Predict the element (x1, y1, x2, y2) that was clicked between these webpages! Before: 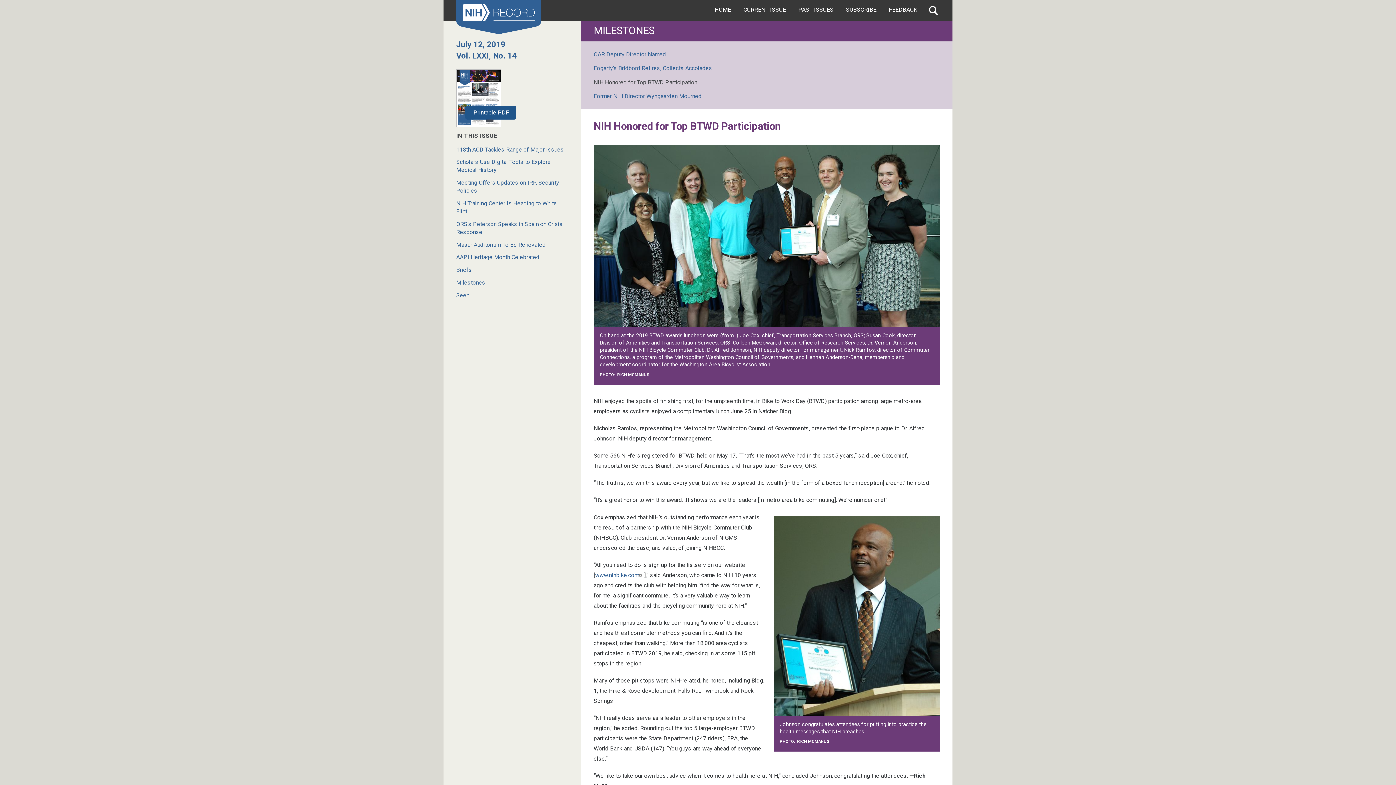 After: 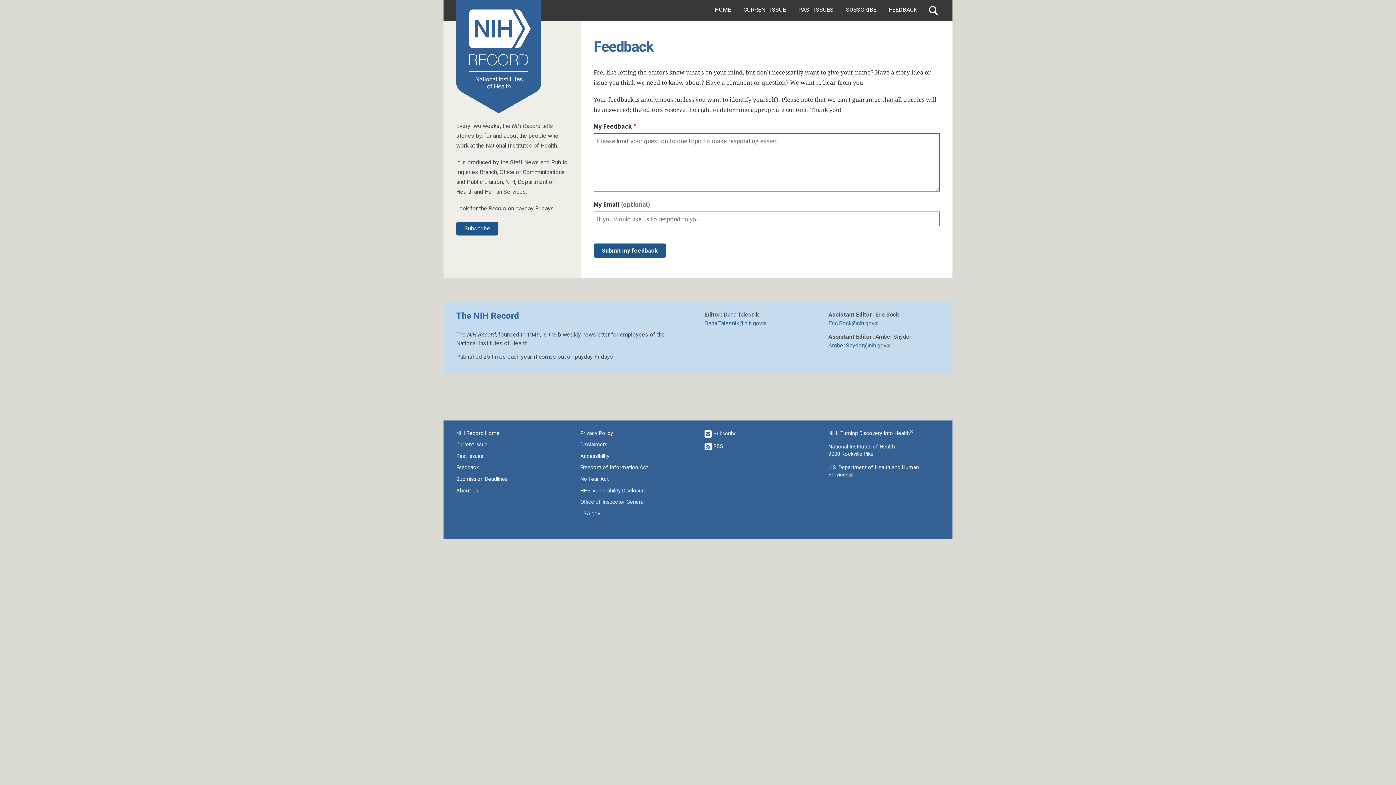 Action: bbox: (882, 0, 923, 20) label: FEEDBACK